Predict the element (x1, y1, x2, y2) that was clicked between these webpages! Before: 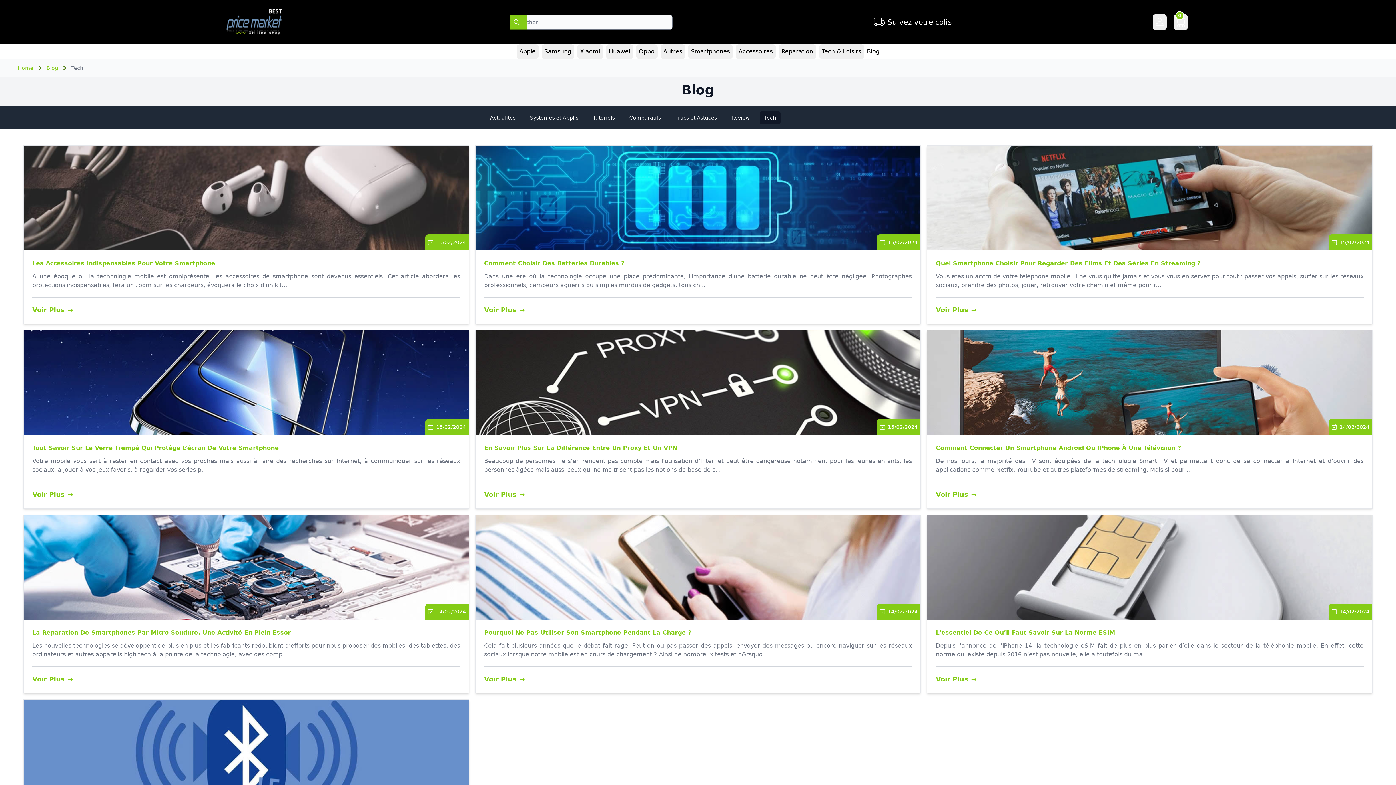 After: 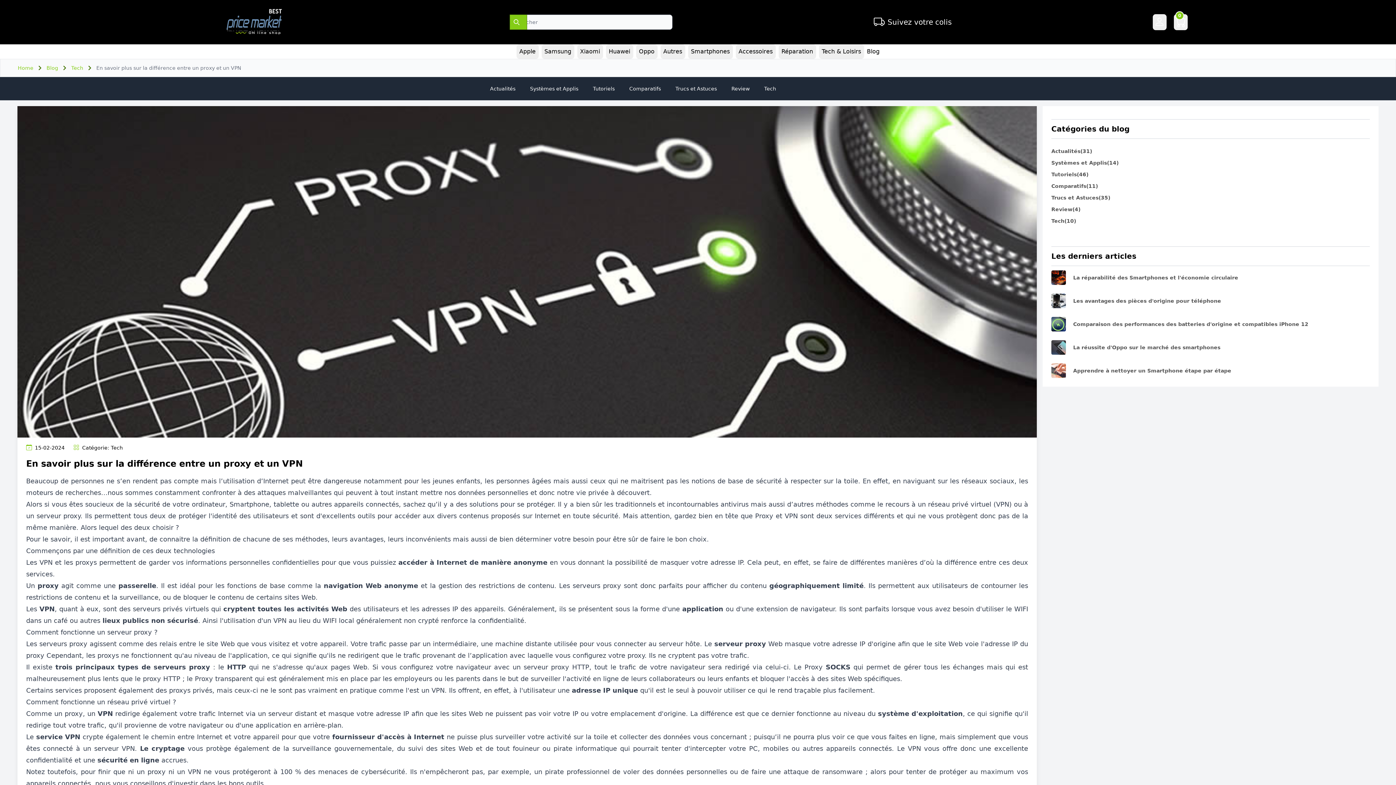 Action: label: En savoir plus sur la différence entre un proxy et un VPN bbox: (475, 330, 920, 508)